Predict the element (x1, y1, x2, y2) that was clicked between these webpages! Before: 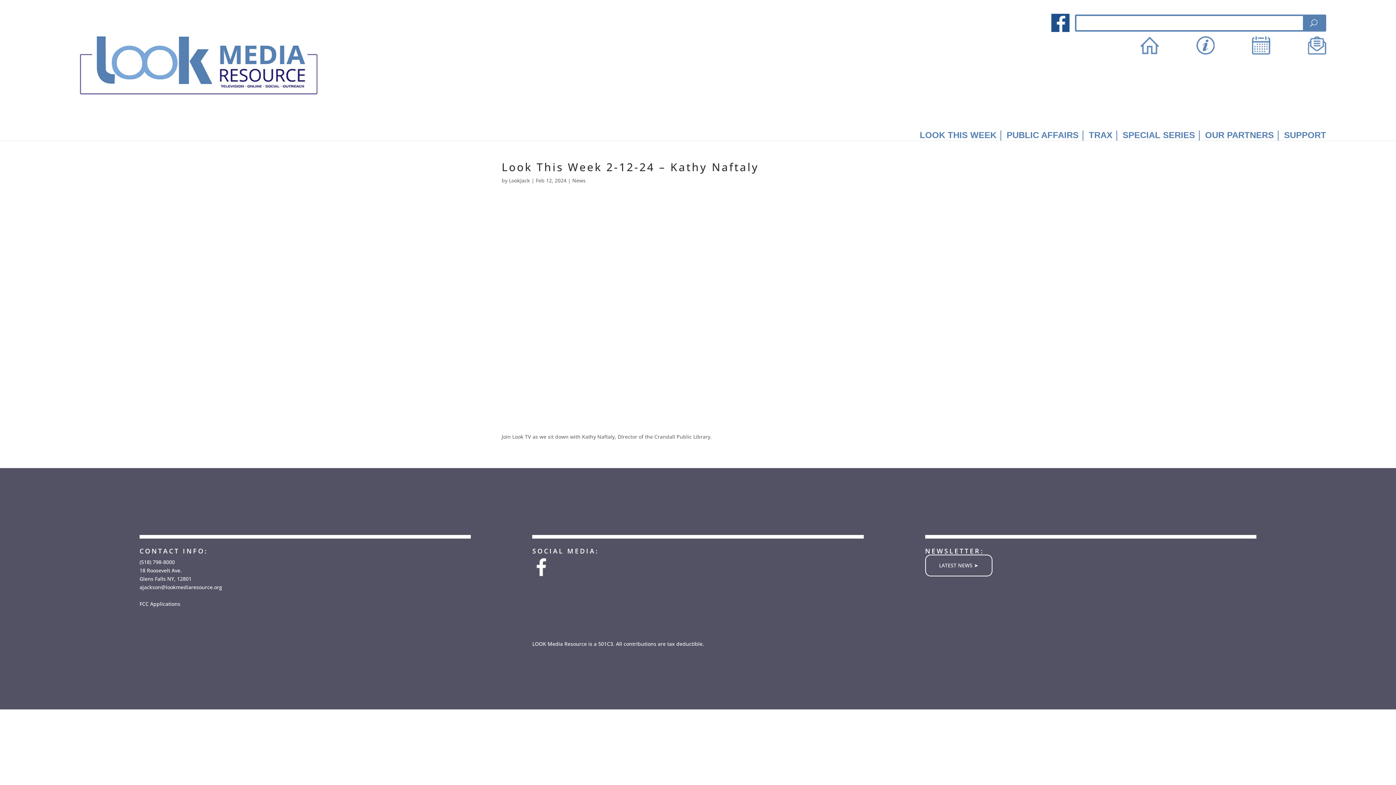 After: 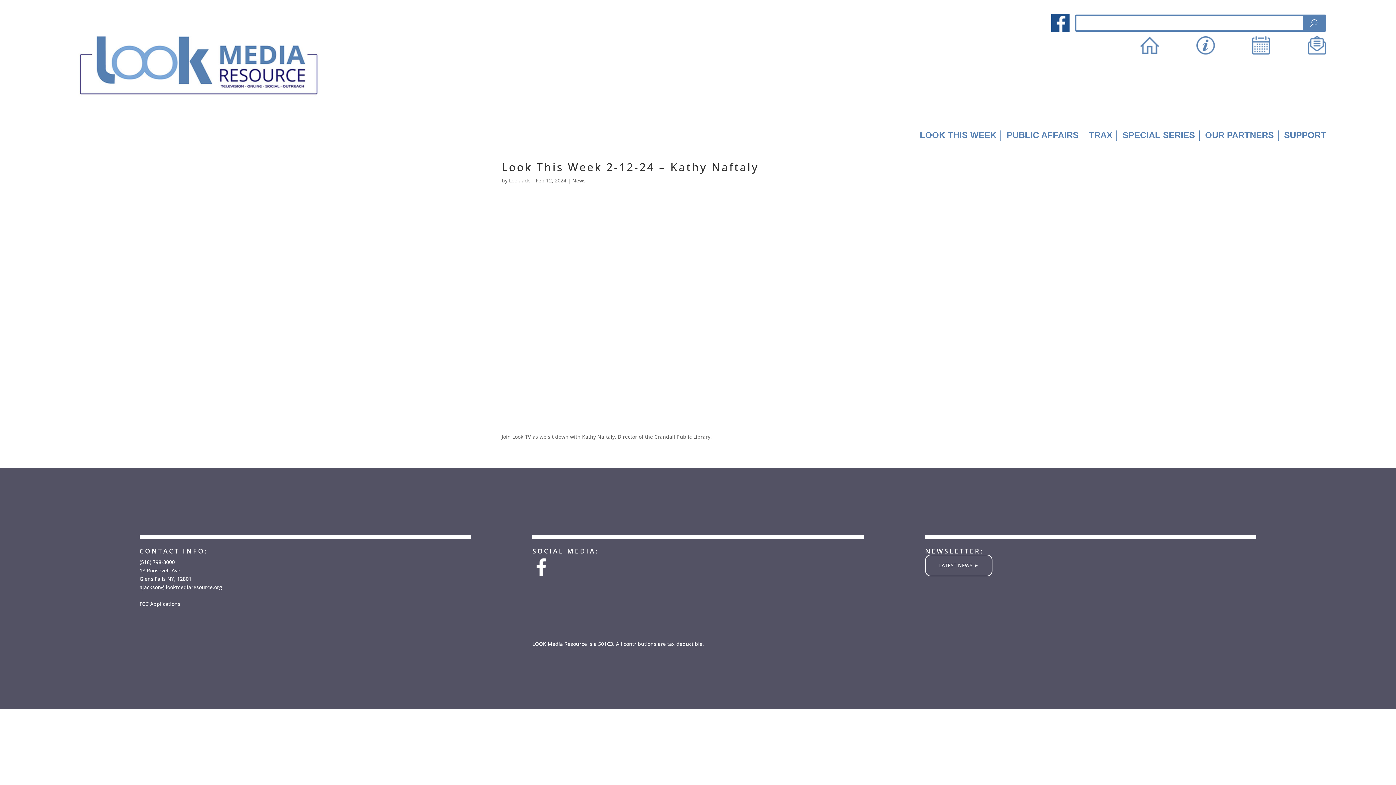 Action: bbox: (532, 571, 550, 577)